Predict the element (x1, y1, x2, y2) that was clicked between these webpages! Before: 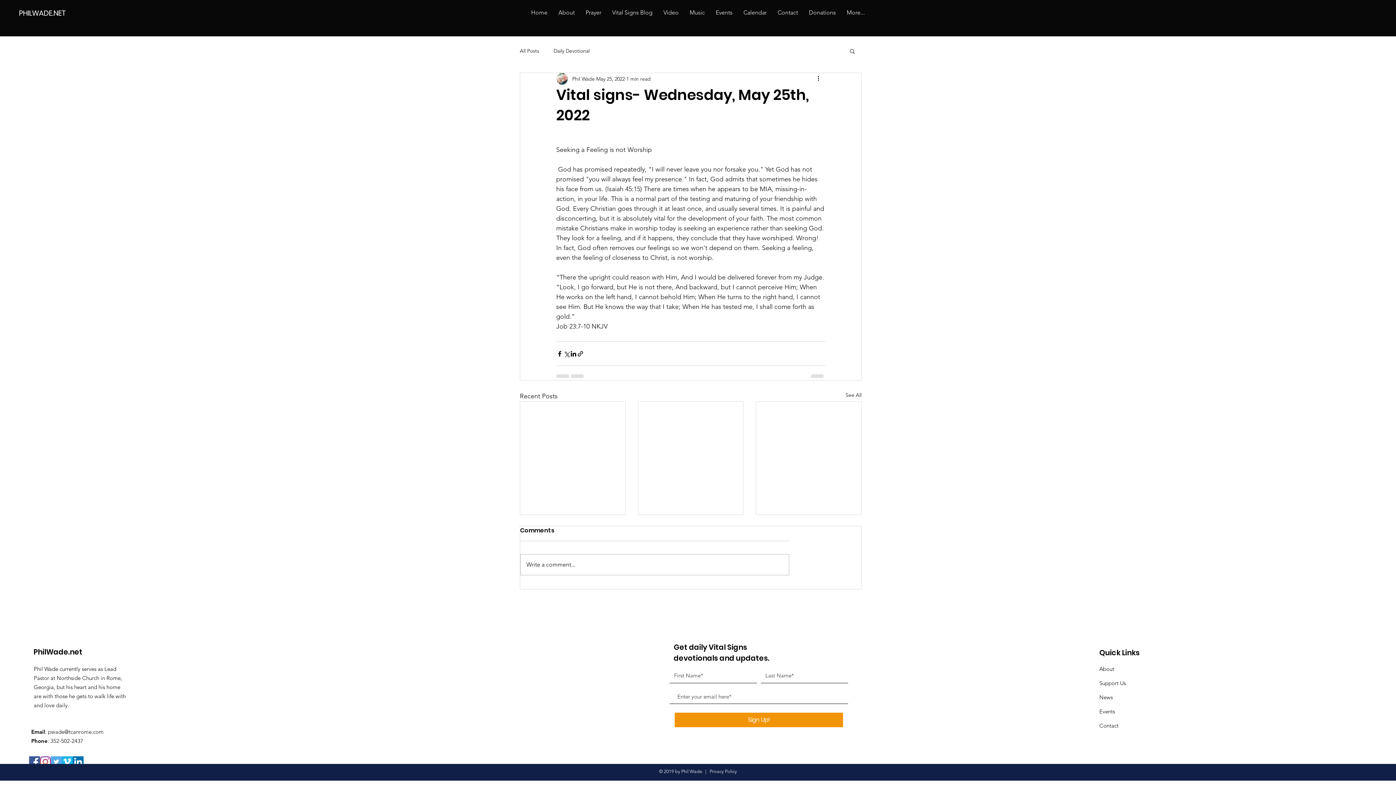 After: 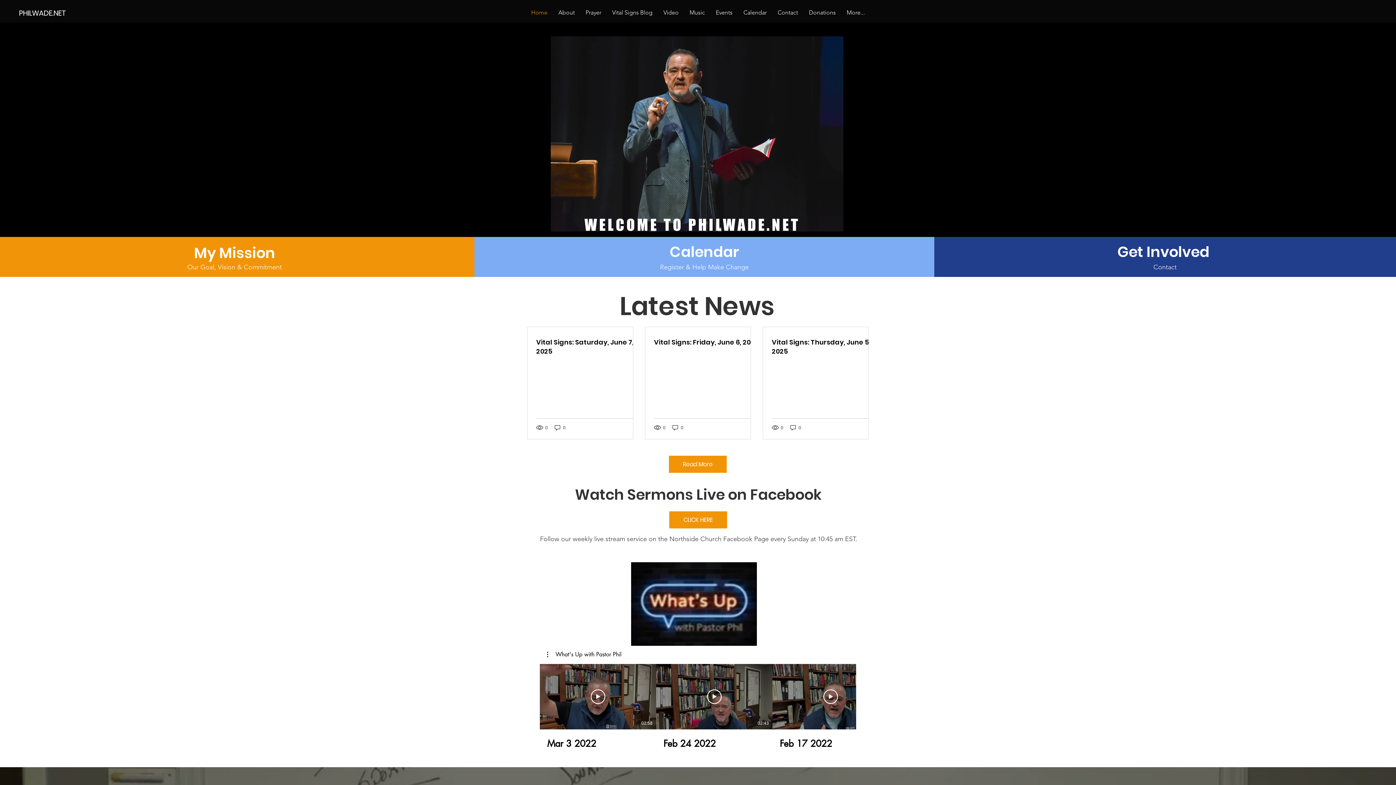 Action: bbox: (1099, 680, 1126, 687) label: Support Us